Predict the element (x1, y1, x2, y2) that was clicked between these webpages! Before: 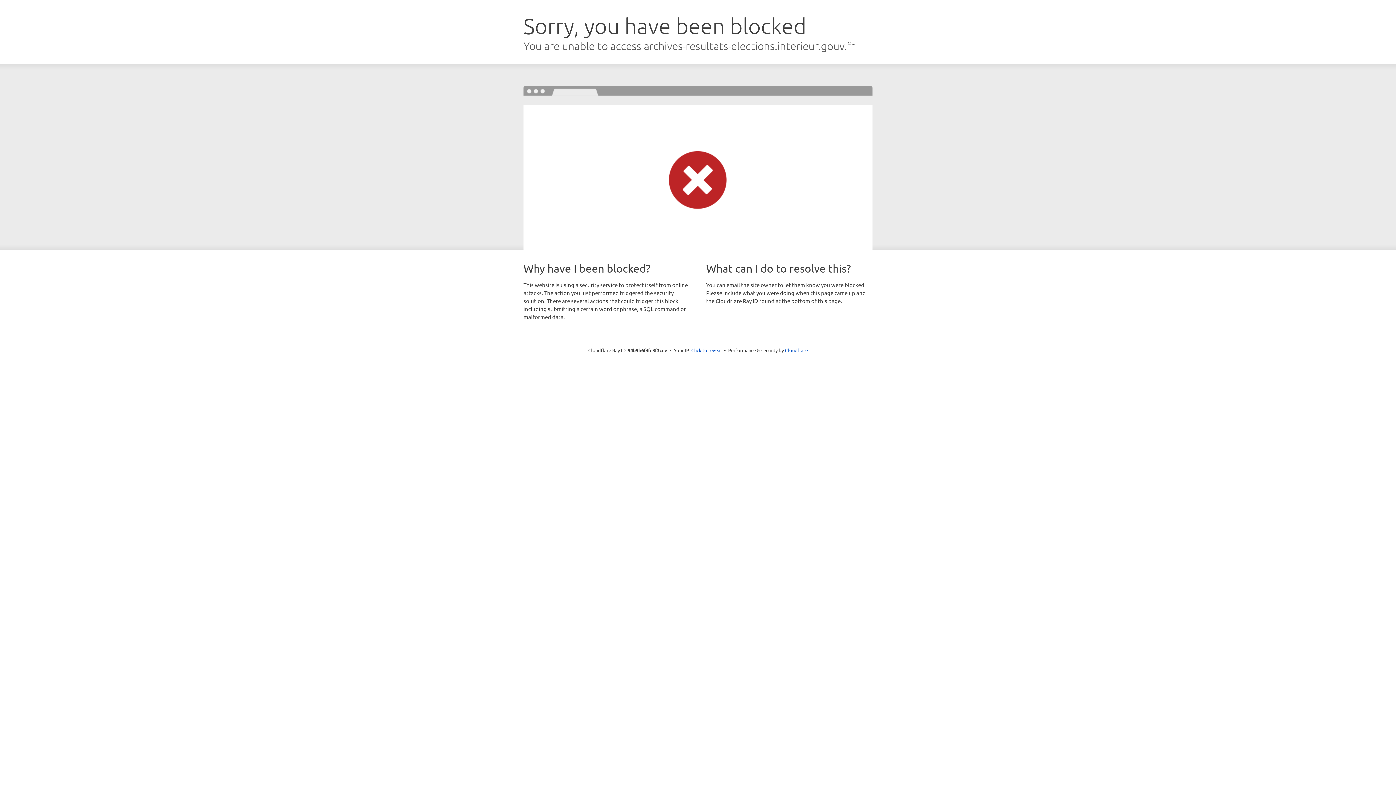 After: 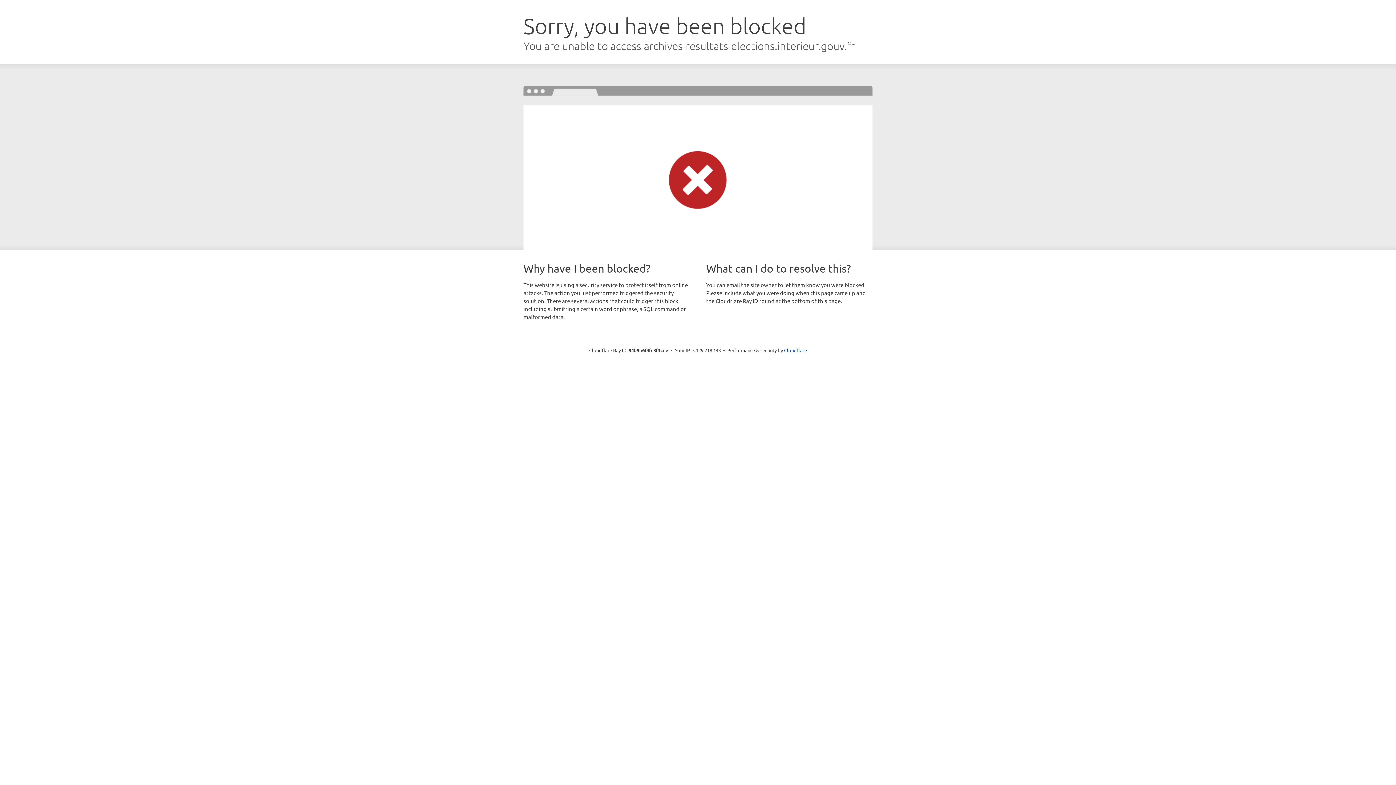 Action: bbox: (691, 346, 722, 353) label: Click to reveal